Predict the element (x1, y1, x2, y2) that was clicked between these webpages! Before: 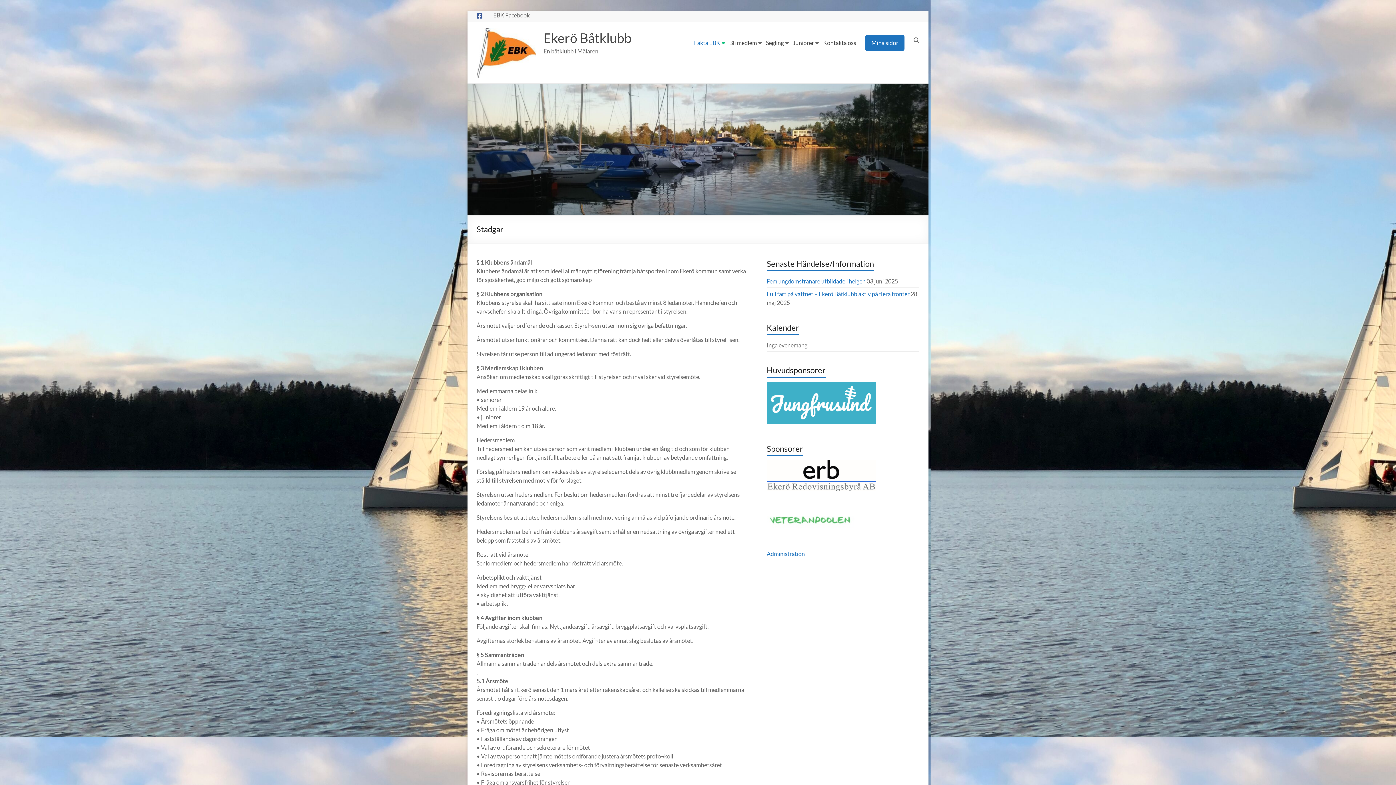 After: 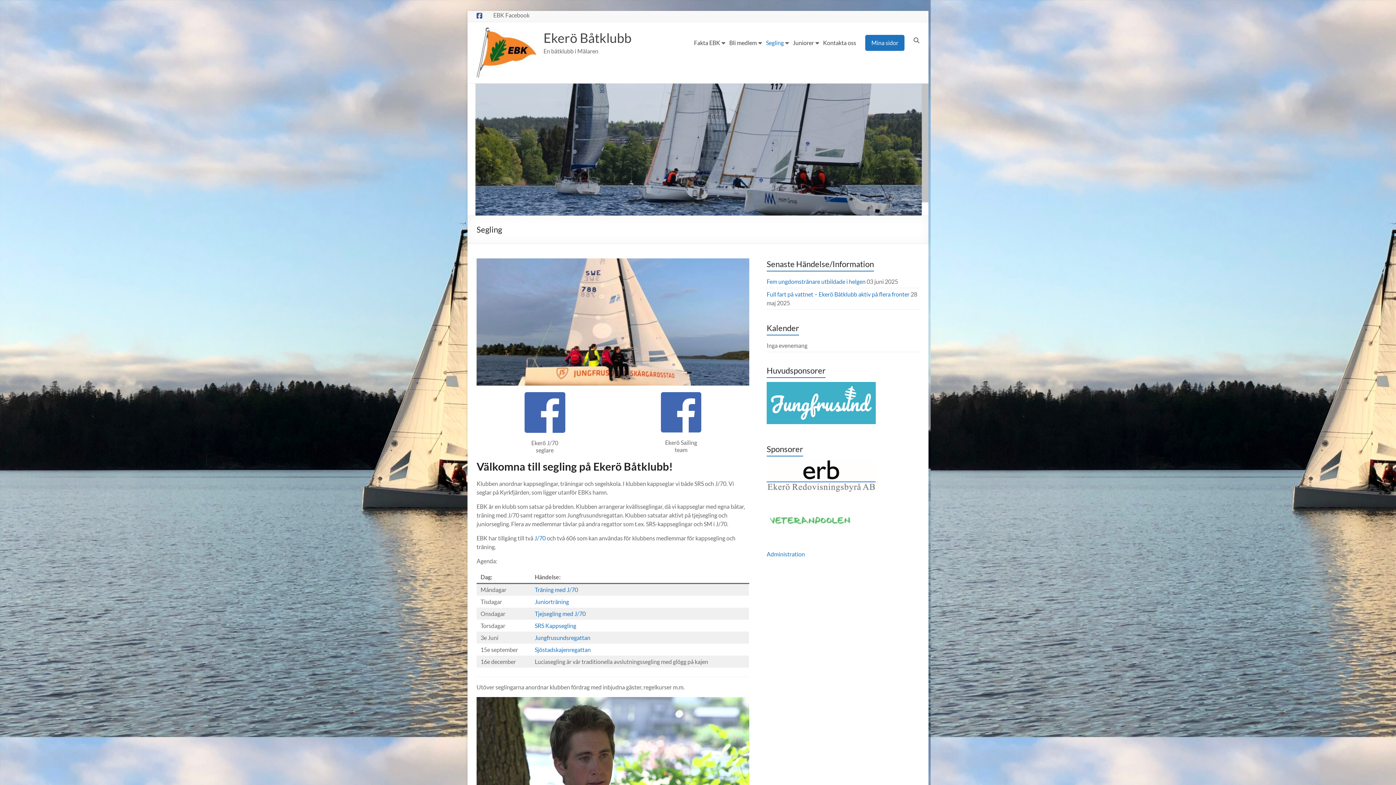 Action: bbox: (766, 37, 784, 48) label: Segling